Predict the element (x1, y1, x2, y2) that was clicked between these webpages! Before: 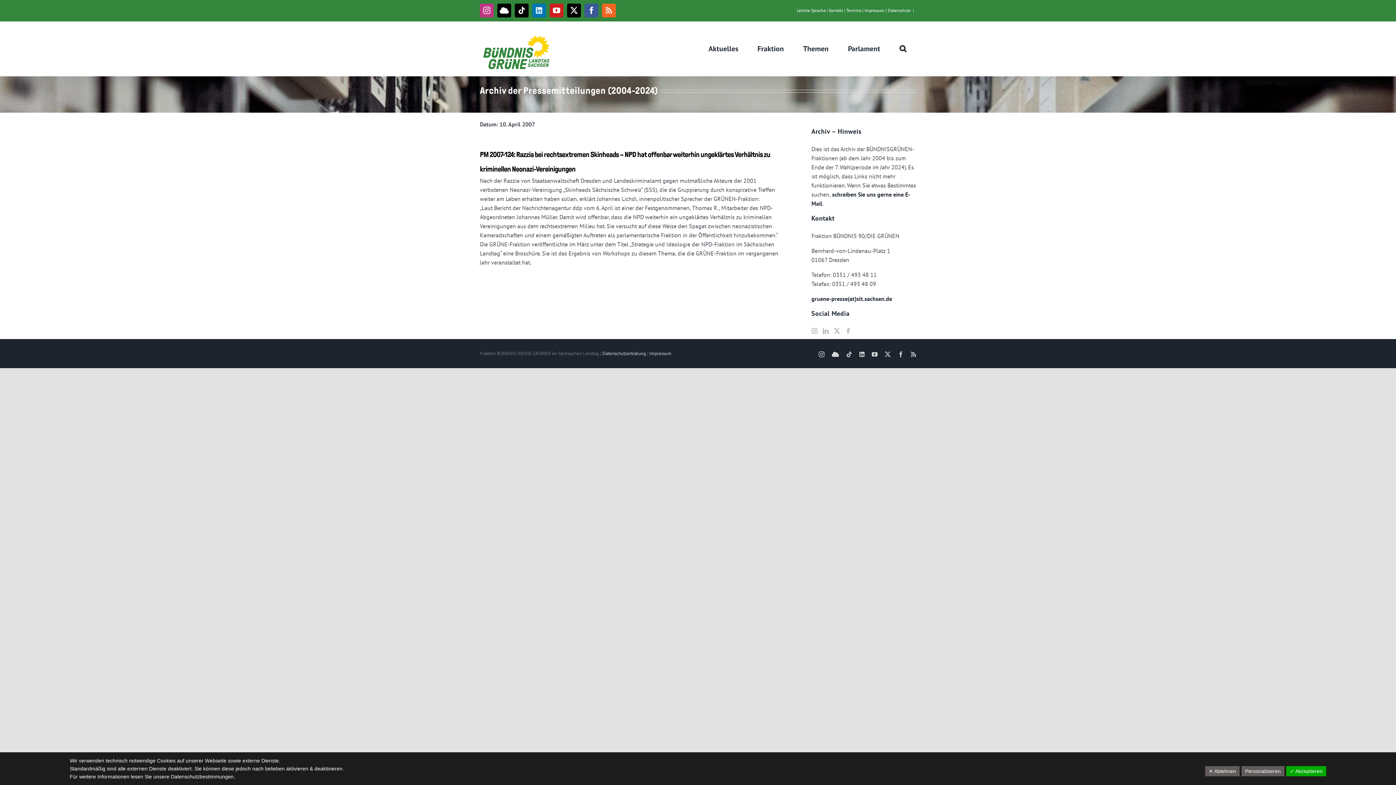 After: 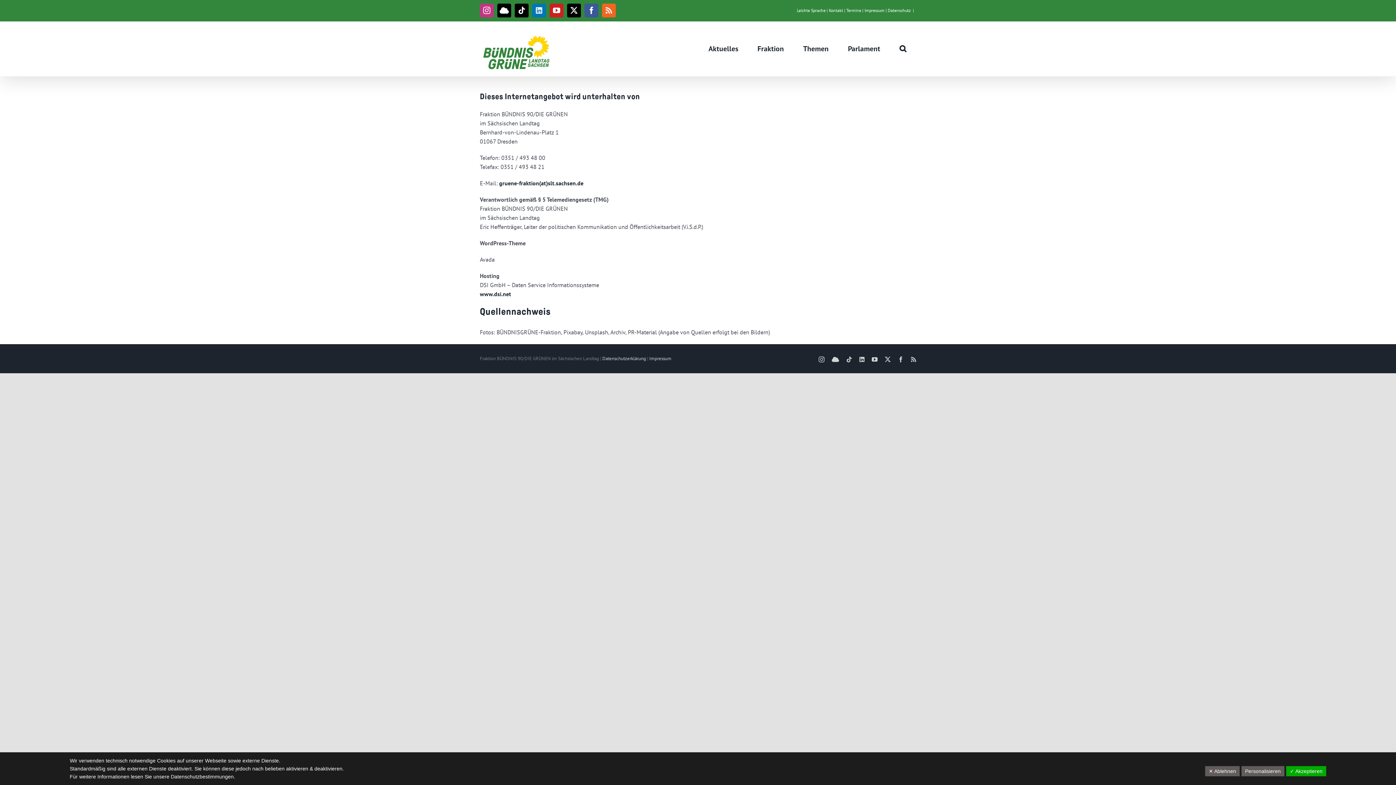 Action: label: Impressum bbox: (649, 350, 671, 356)